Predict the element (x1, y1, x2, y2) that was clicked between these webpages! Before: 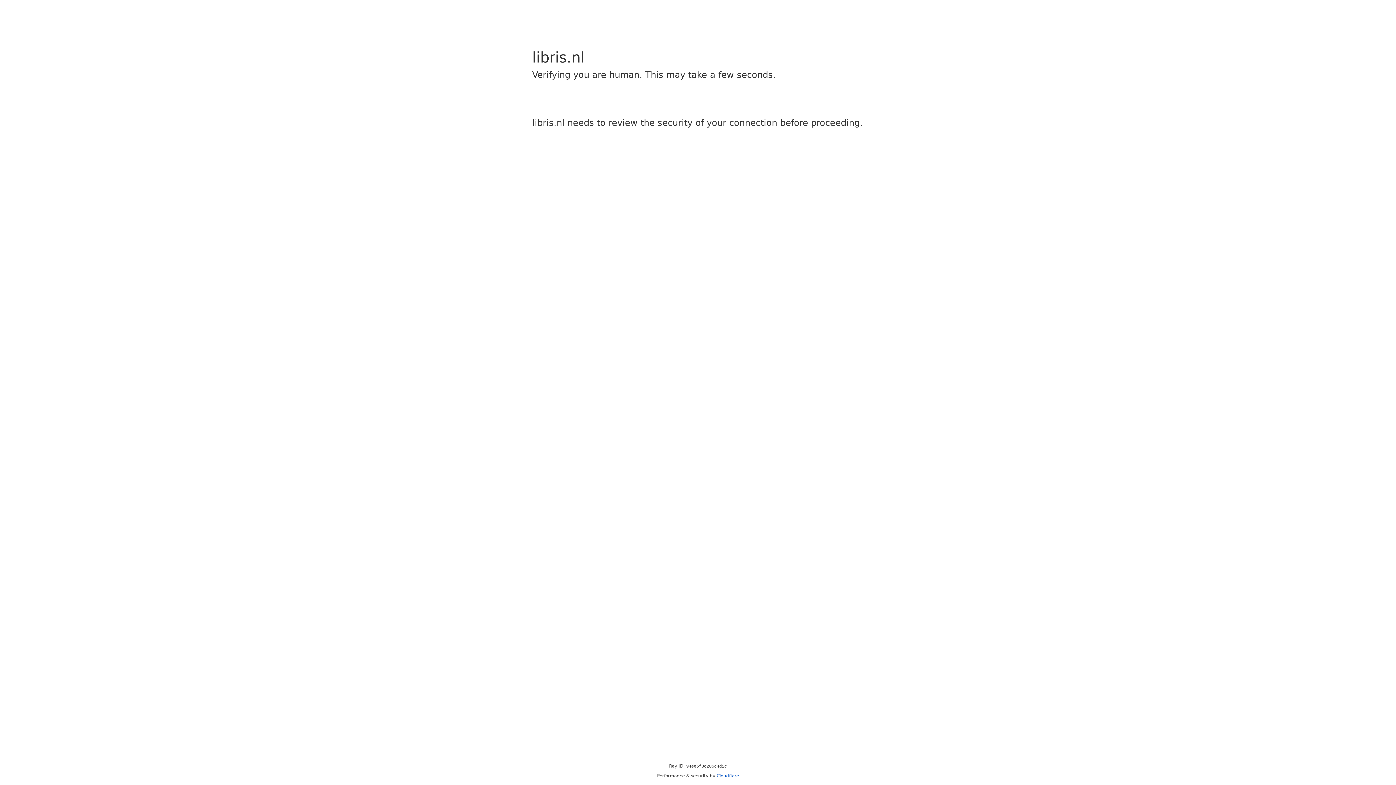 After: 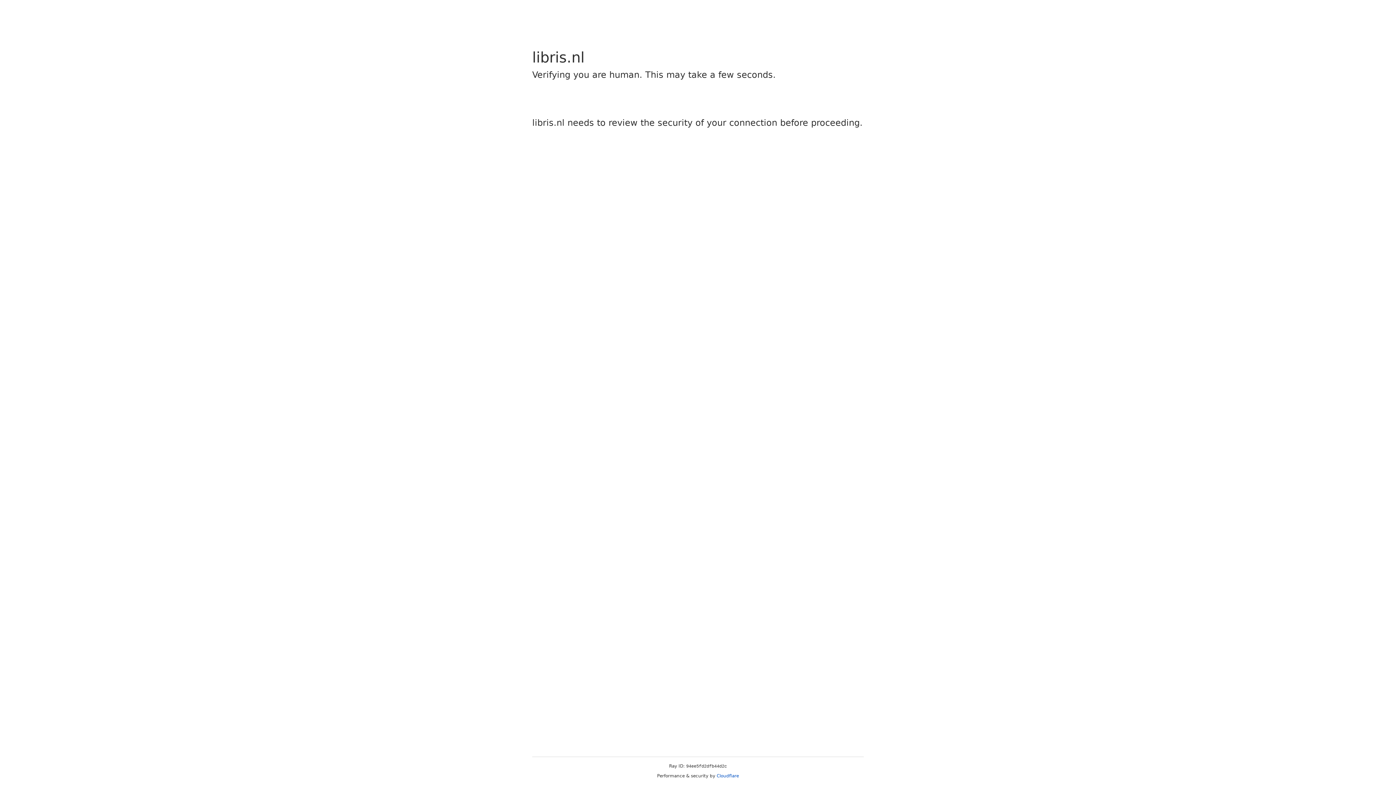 Action: label: Cloudflare bbox: (716, 773, 739, 778)